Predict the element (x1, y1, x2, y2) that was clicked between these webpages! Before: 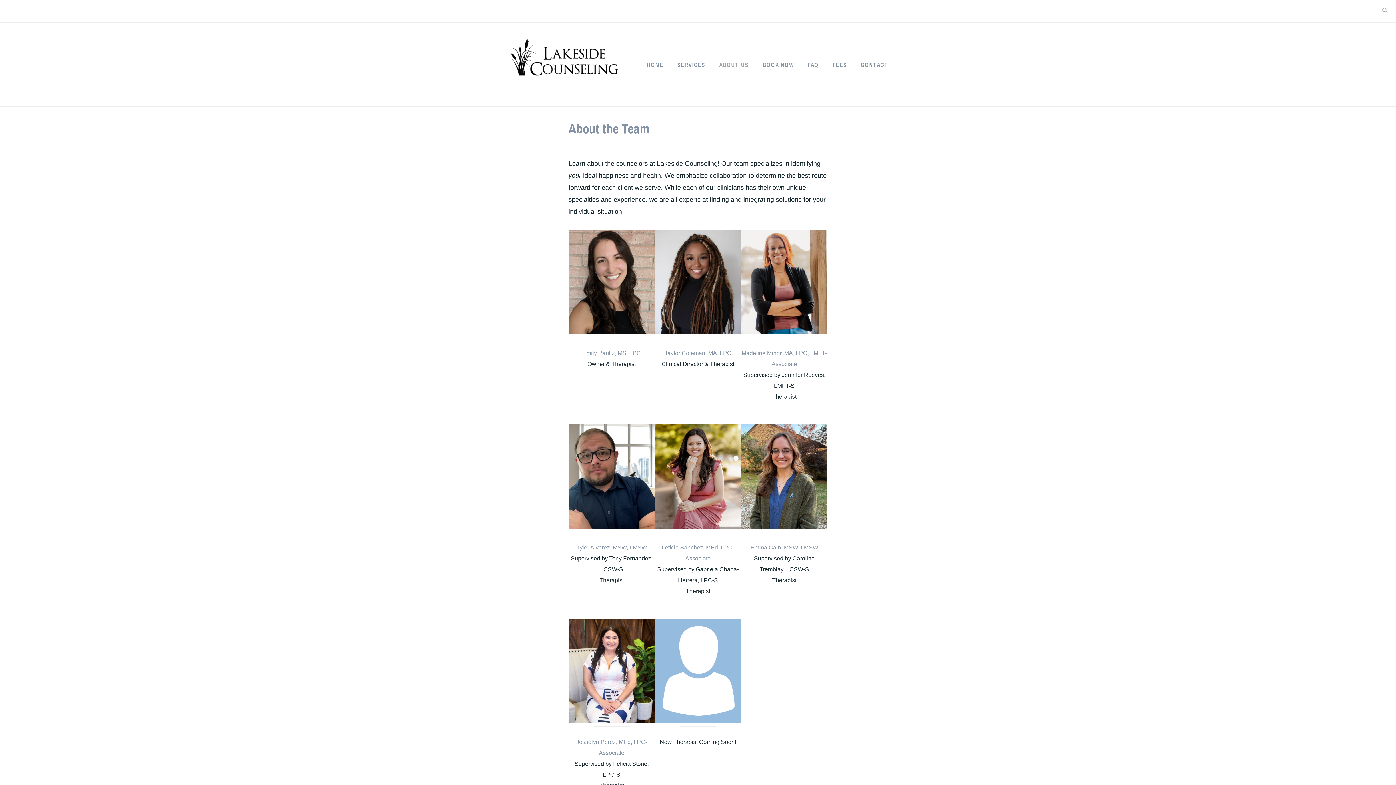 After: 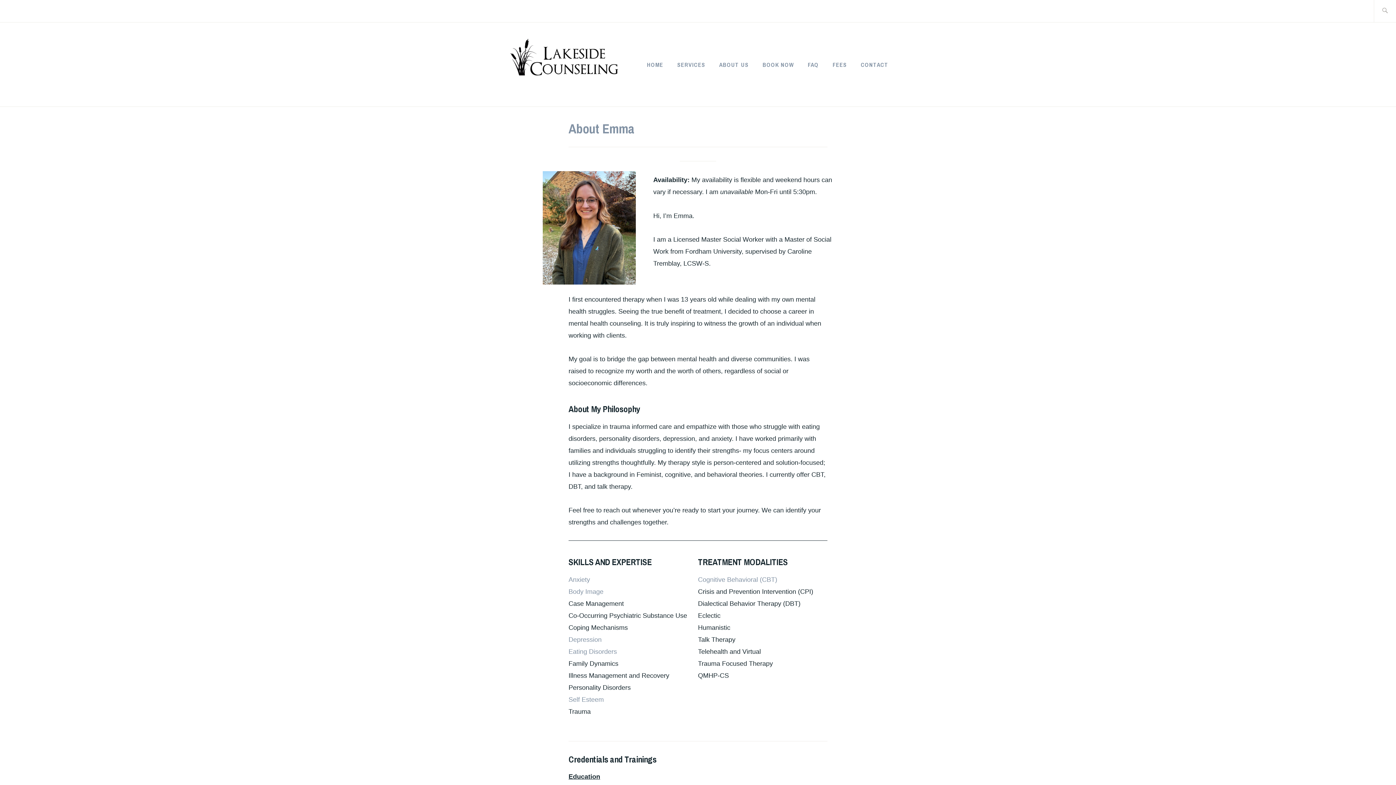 Action: bbox: (741, 519, 827, 526)